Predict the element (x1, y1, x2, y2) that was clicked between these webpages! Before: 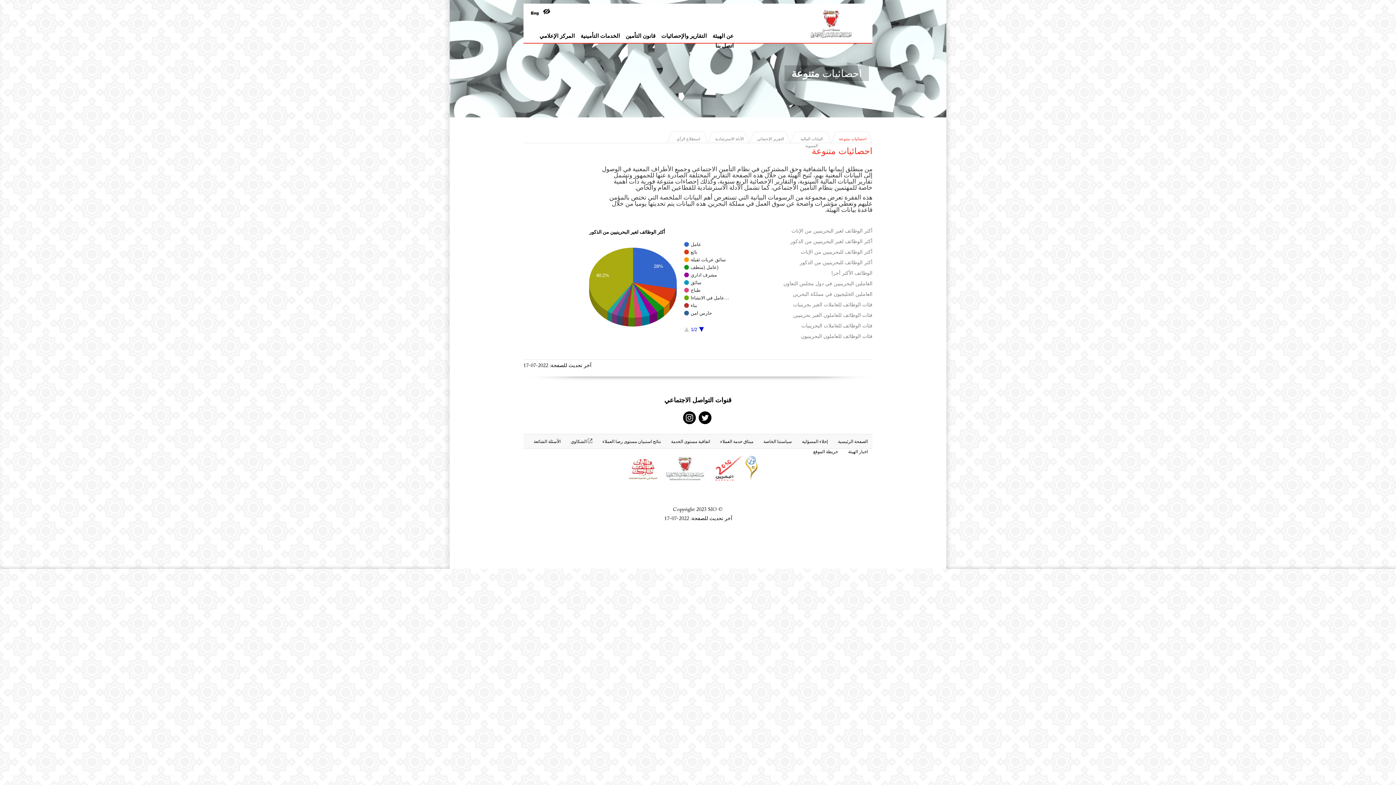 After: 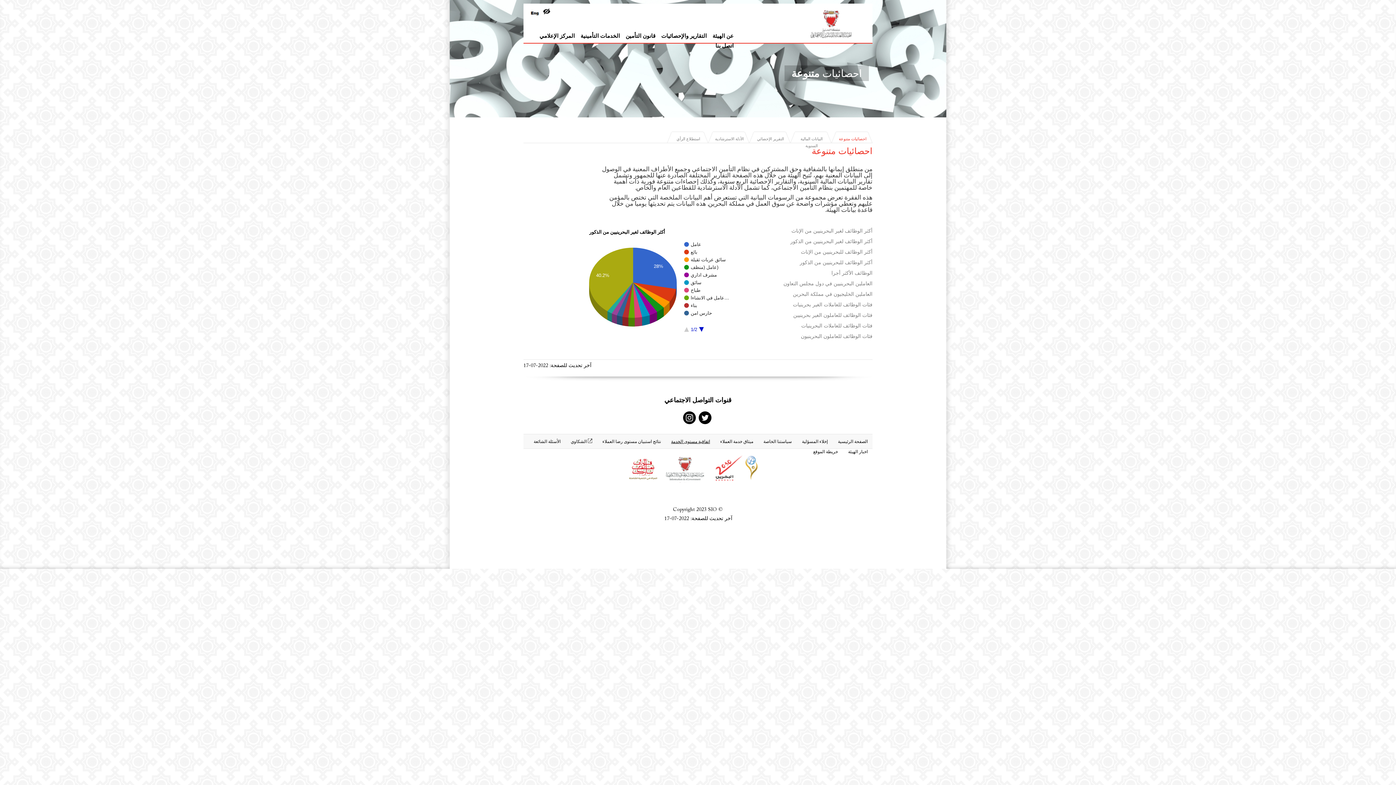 Action: label: اتفاقية مستوى الخدمة bbox: (671, 434, 710, 444)